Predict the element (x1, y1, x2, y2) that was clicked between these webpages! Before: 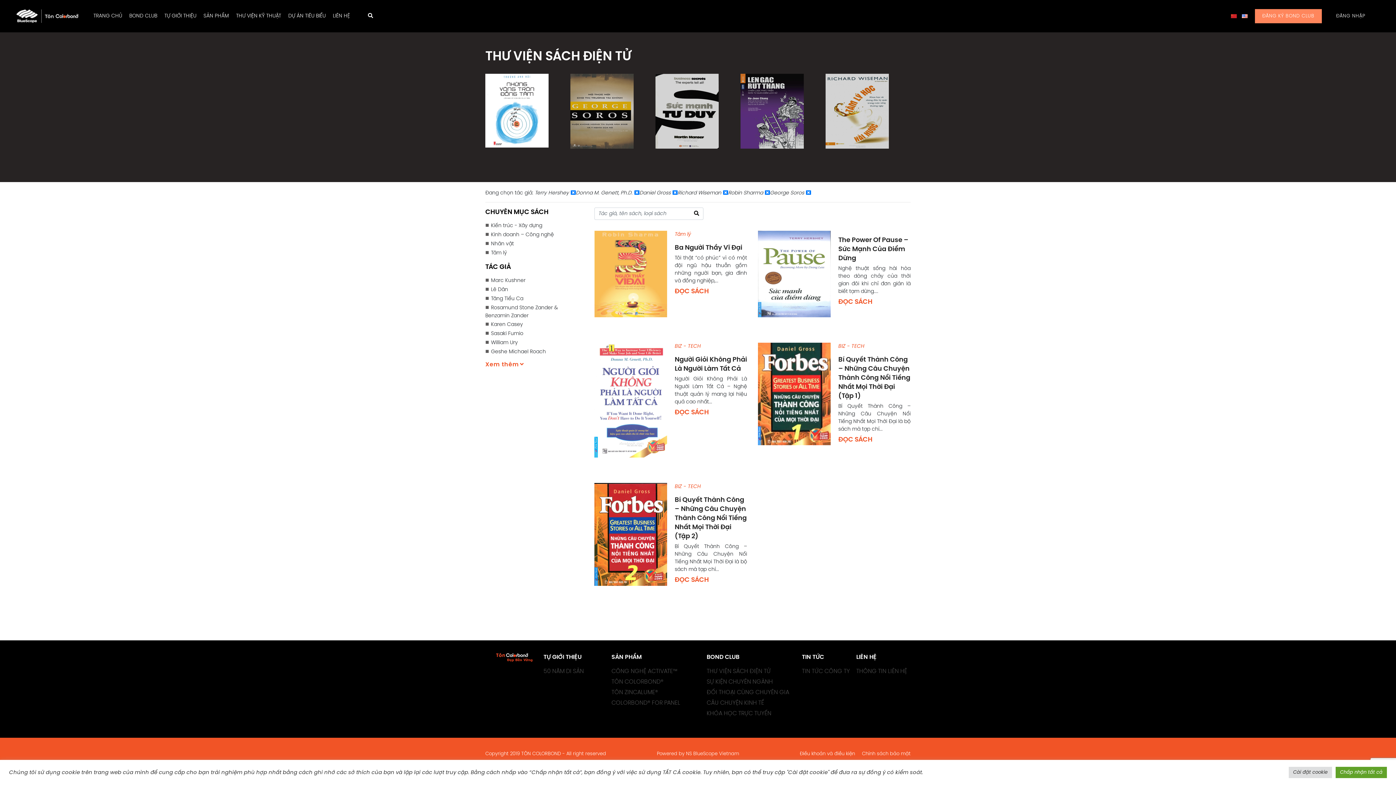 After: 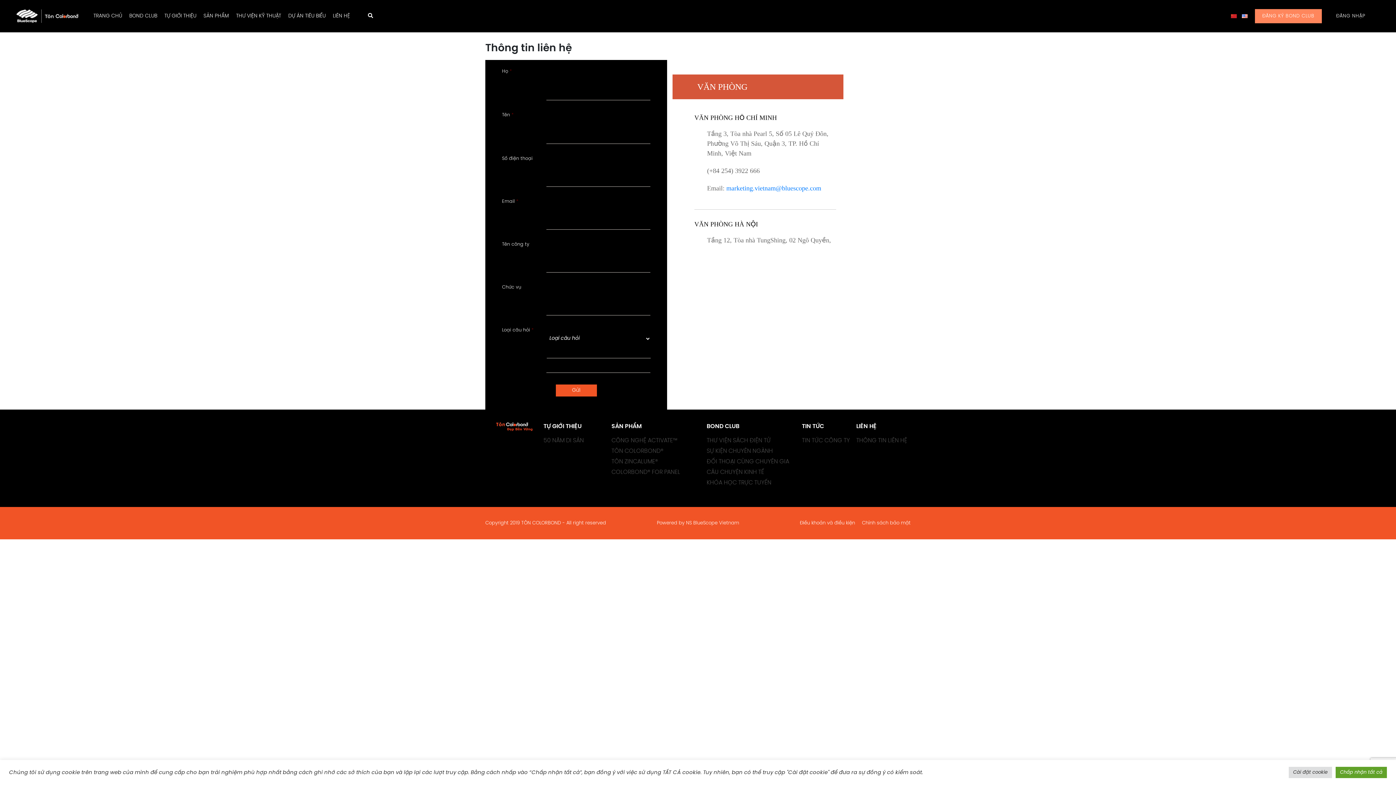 Action: bbox: (332, 13, 350, 18) label: LIÊN HỆ